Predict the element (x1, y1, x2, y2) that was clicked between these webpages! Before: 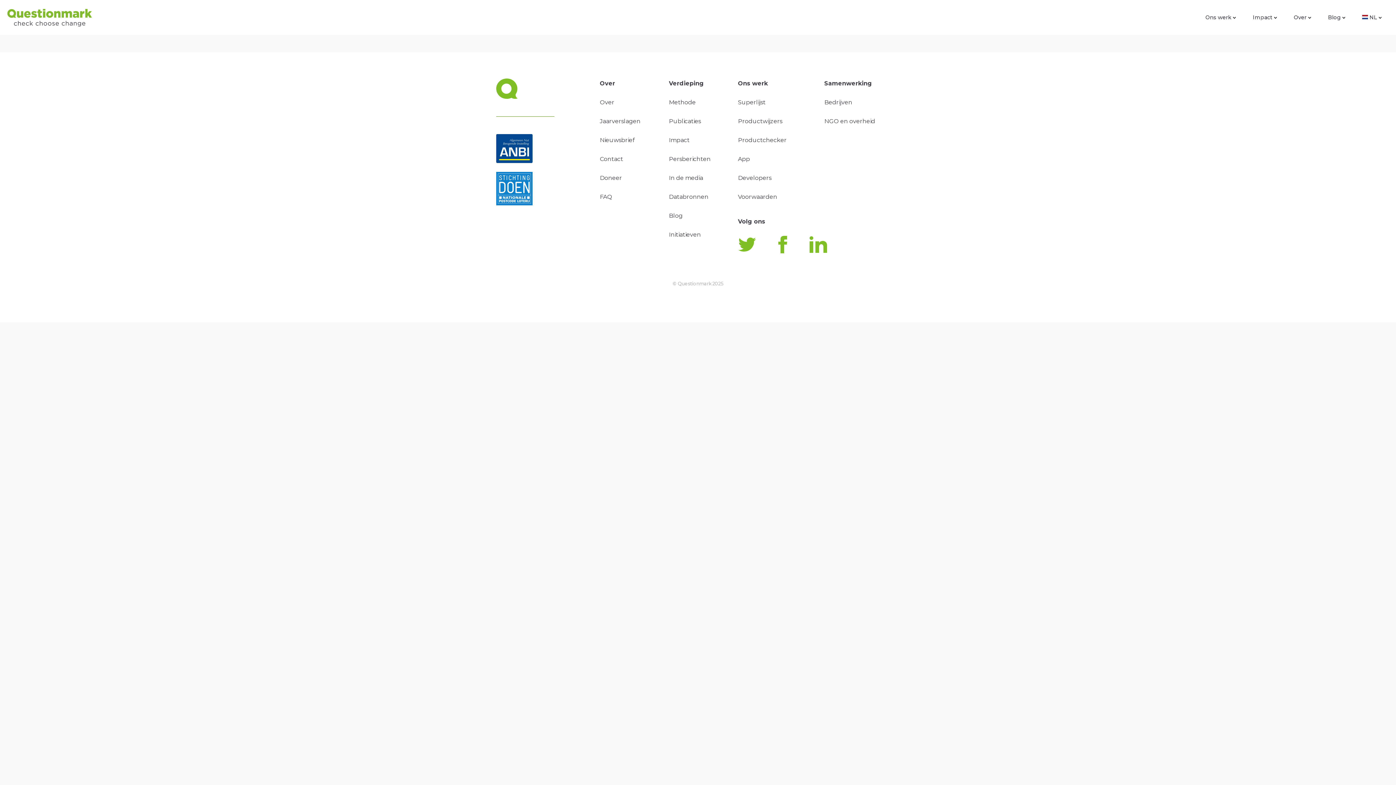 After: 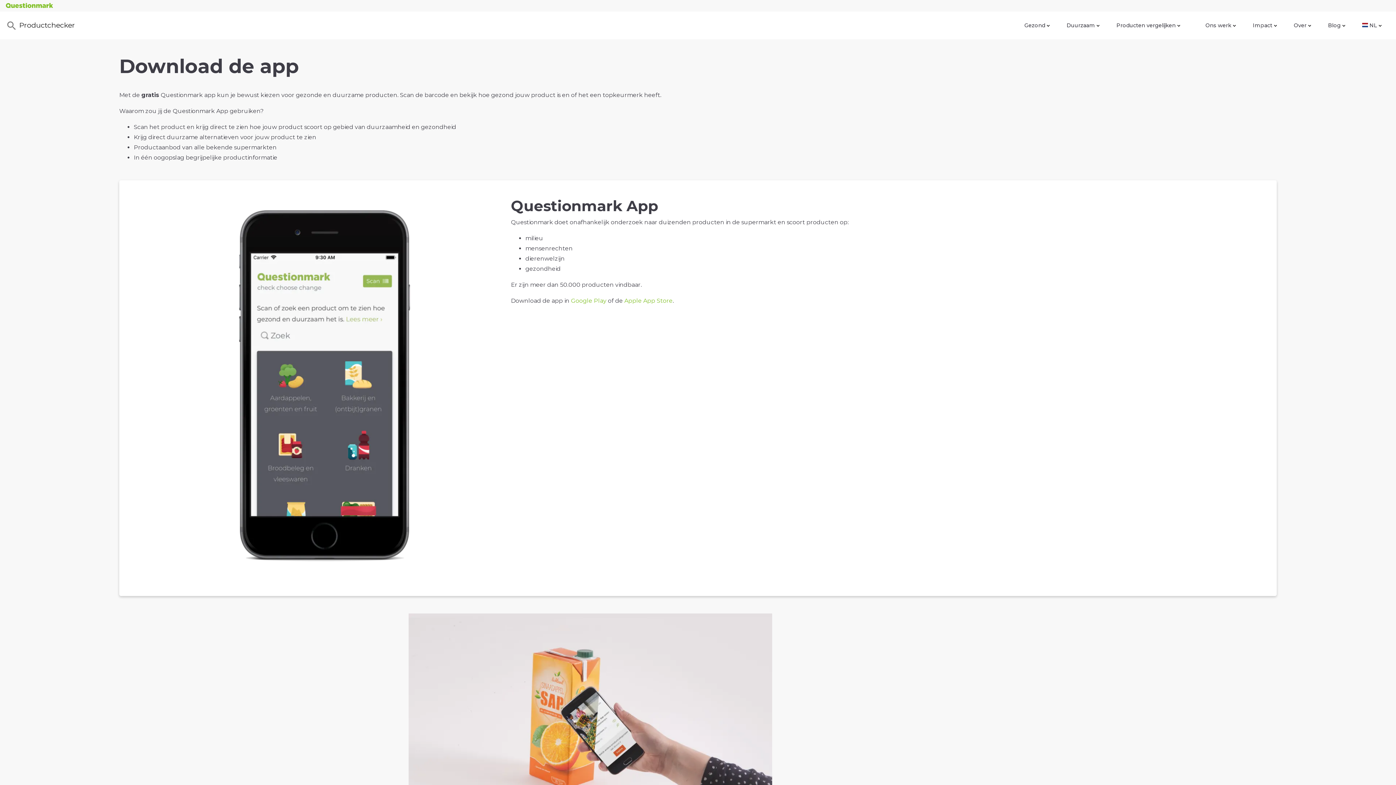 Action: bbox: (738, 155, 750, 162) label: App